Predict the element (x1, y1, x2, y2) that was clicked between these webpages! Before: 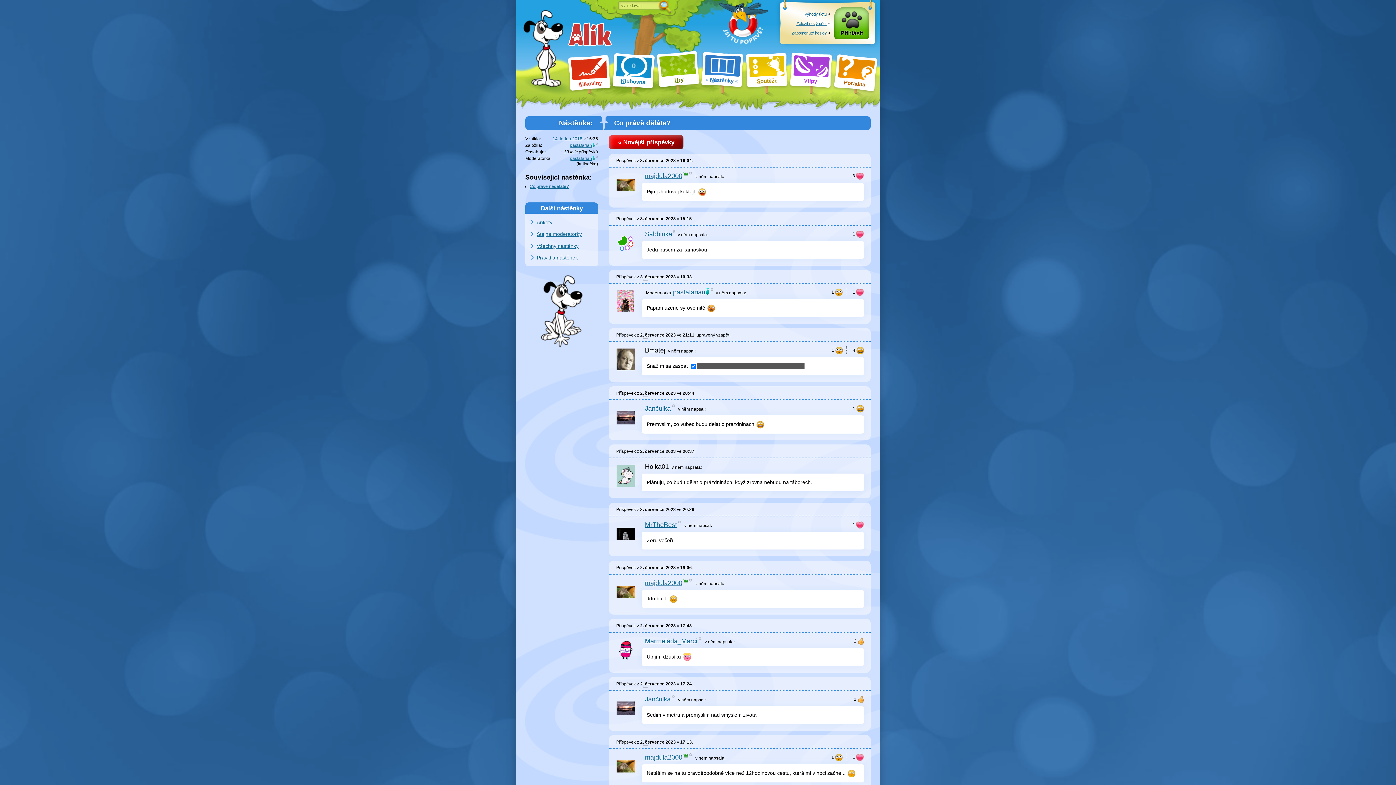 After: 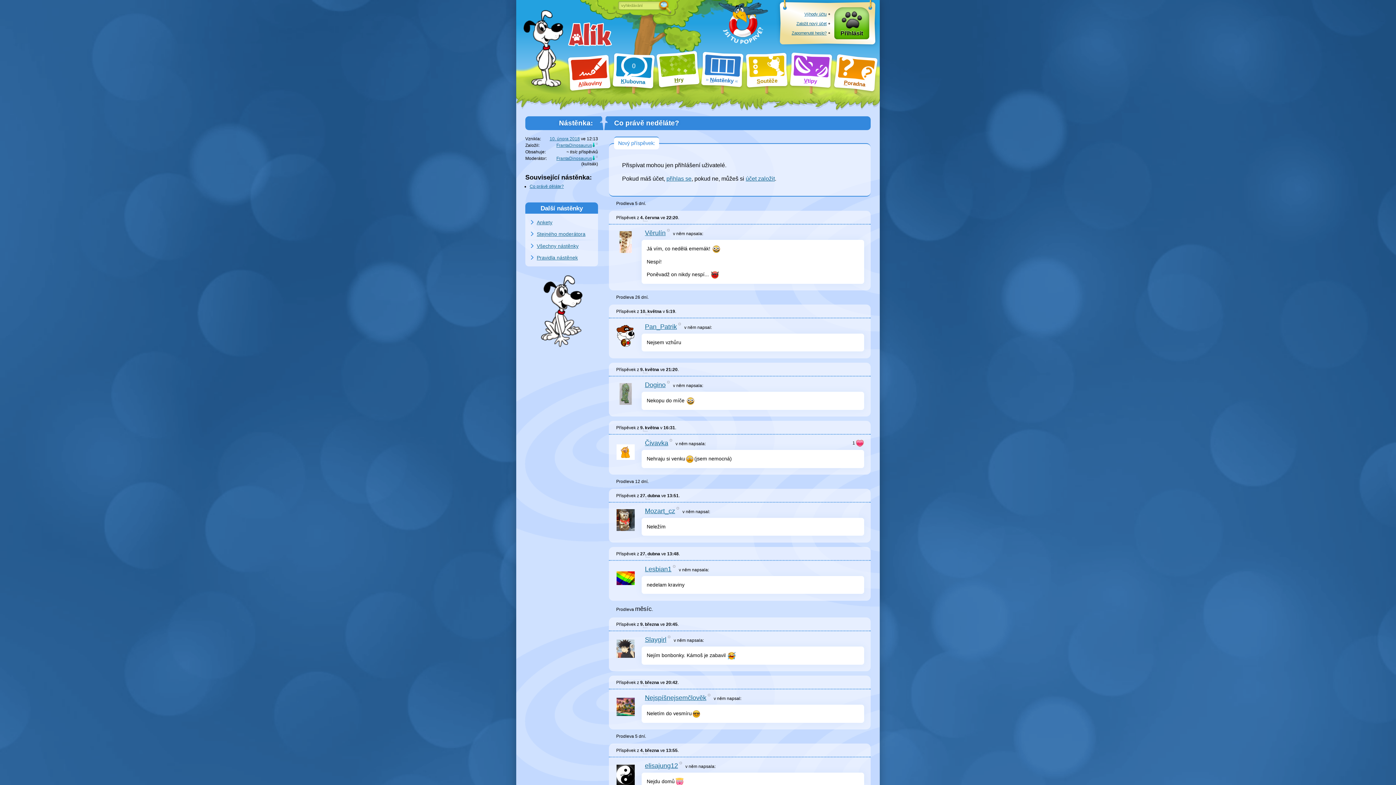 Action: label: Co právě neděláte? bbox: (529, 184, 569, 189)